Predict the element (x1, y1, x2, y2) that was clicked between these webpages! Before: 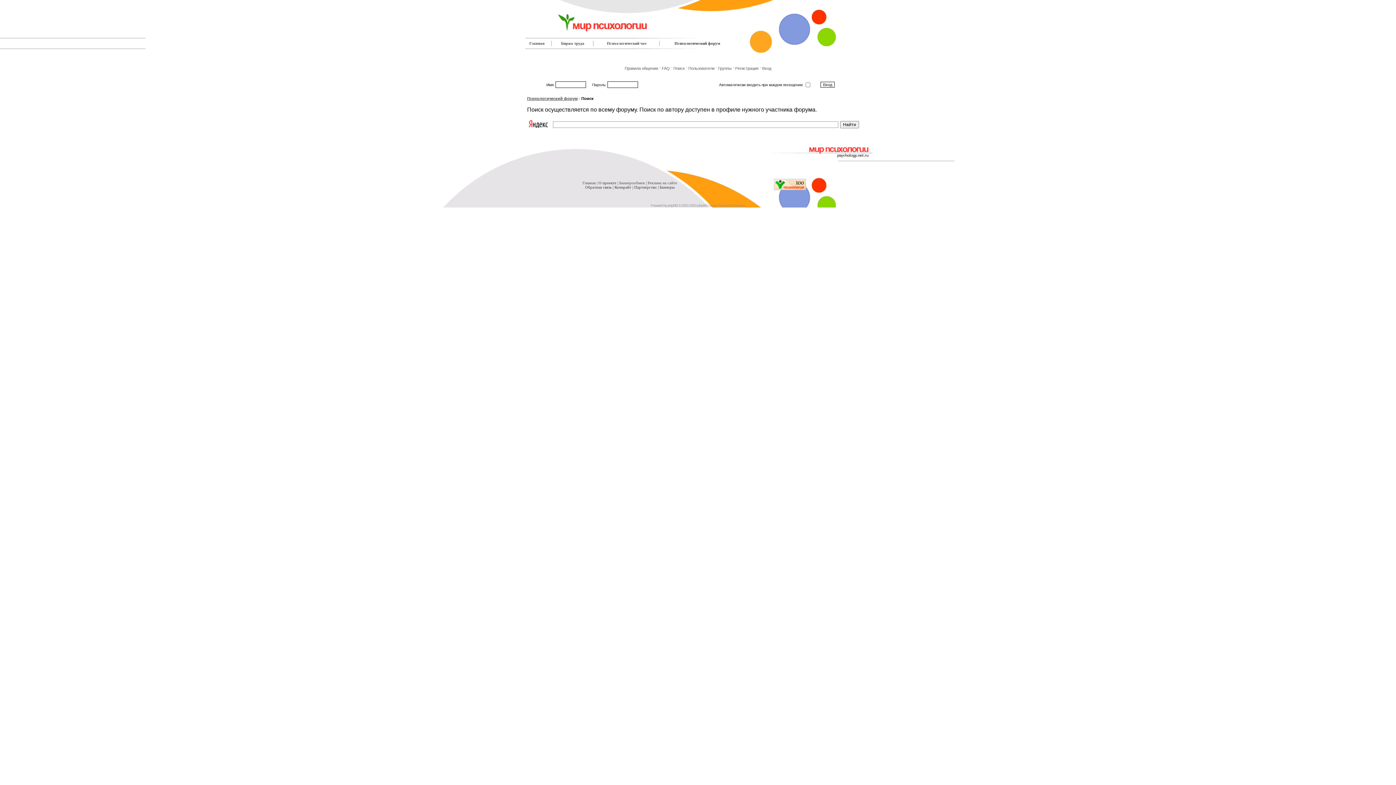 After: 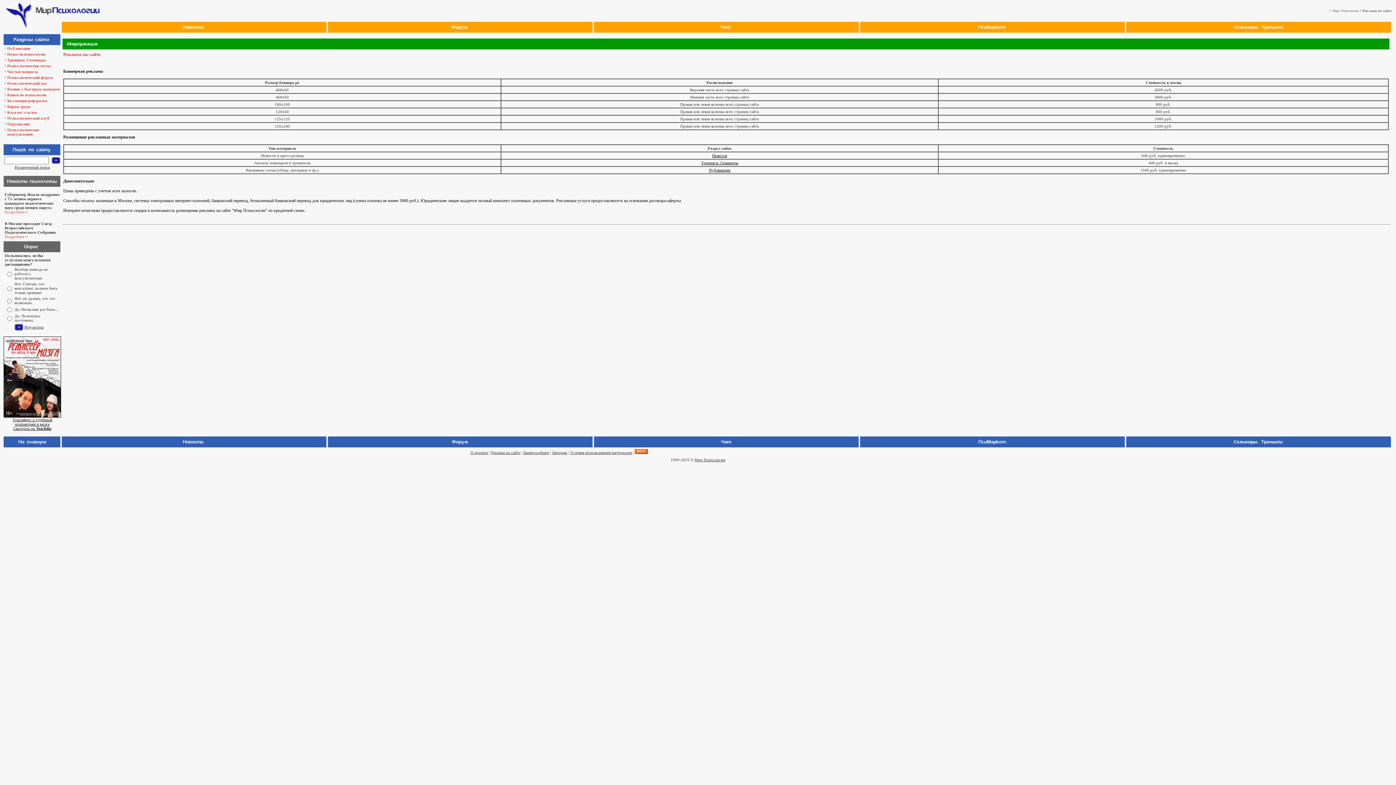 Action: label: Реклама на сайте bbox: (647, 180, 677, 185)